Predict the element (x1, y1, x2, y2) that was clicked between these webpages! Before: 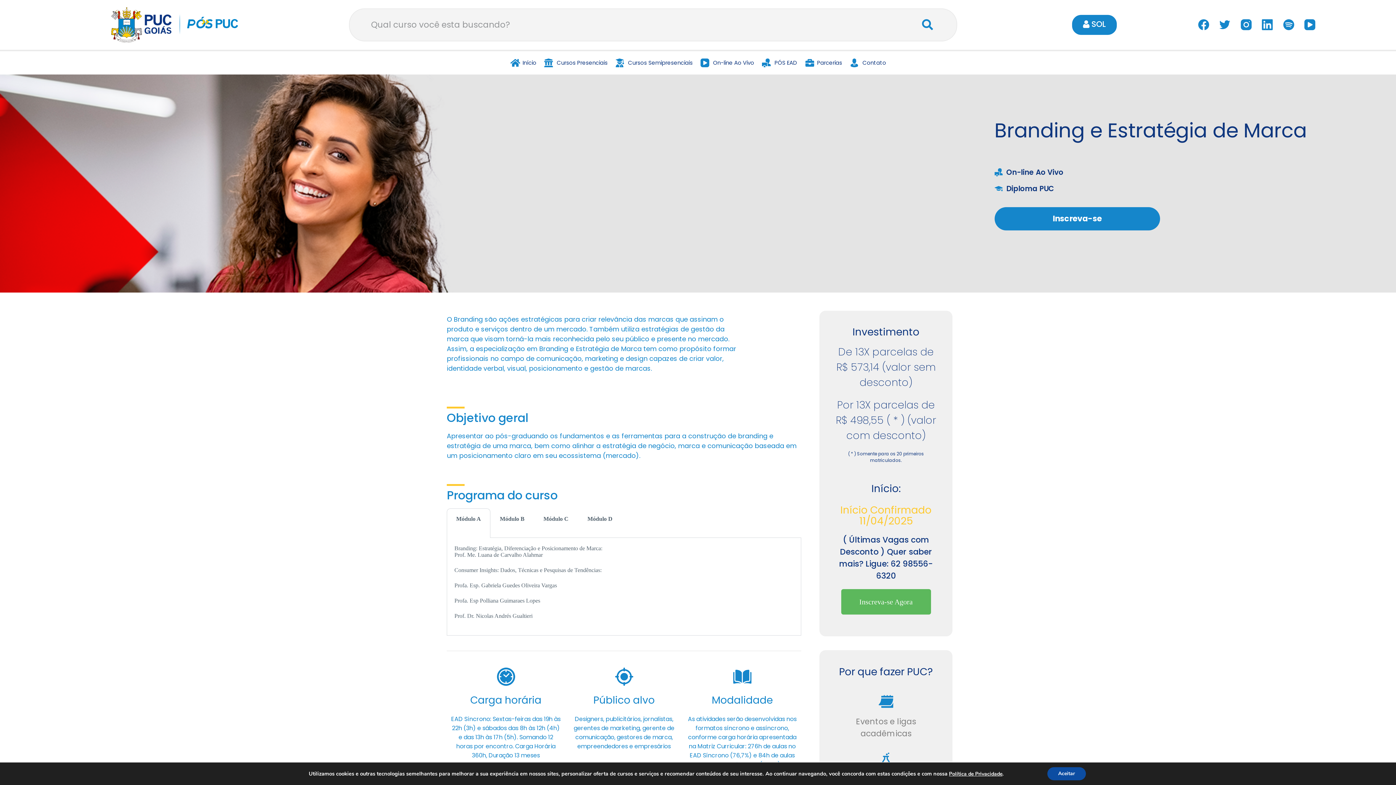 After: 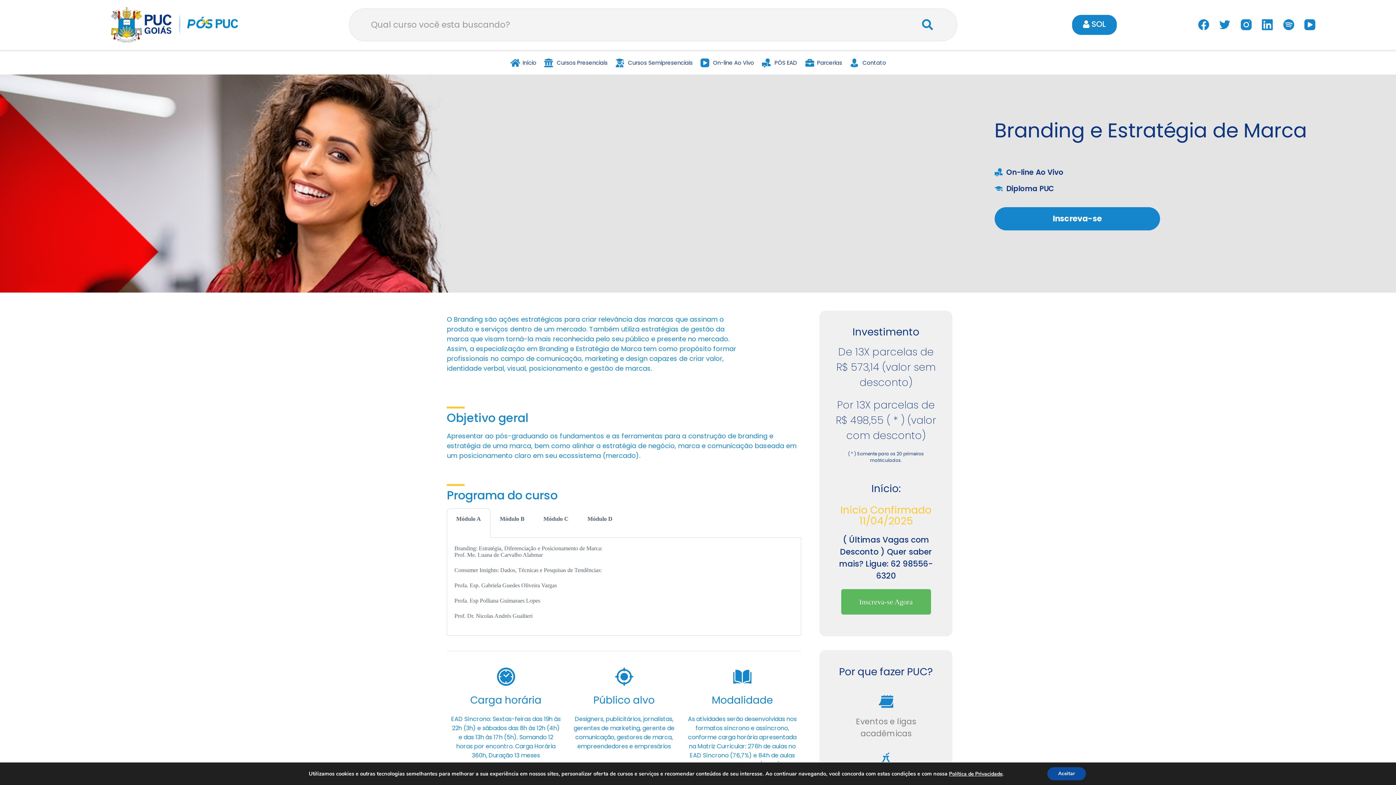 Action: bbox: (1195, 19, 1211, 30)